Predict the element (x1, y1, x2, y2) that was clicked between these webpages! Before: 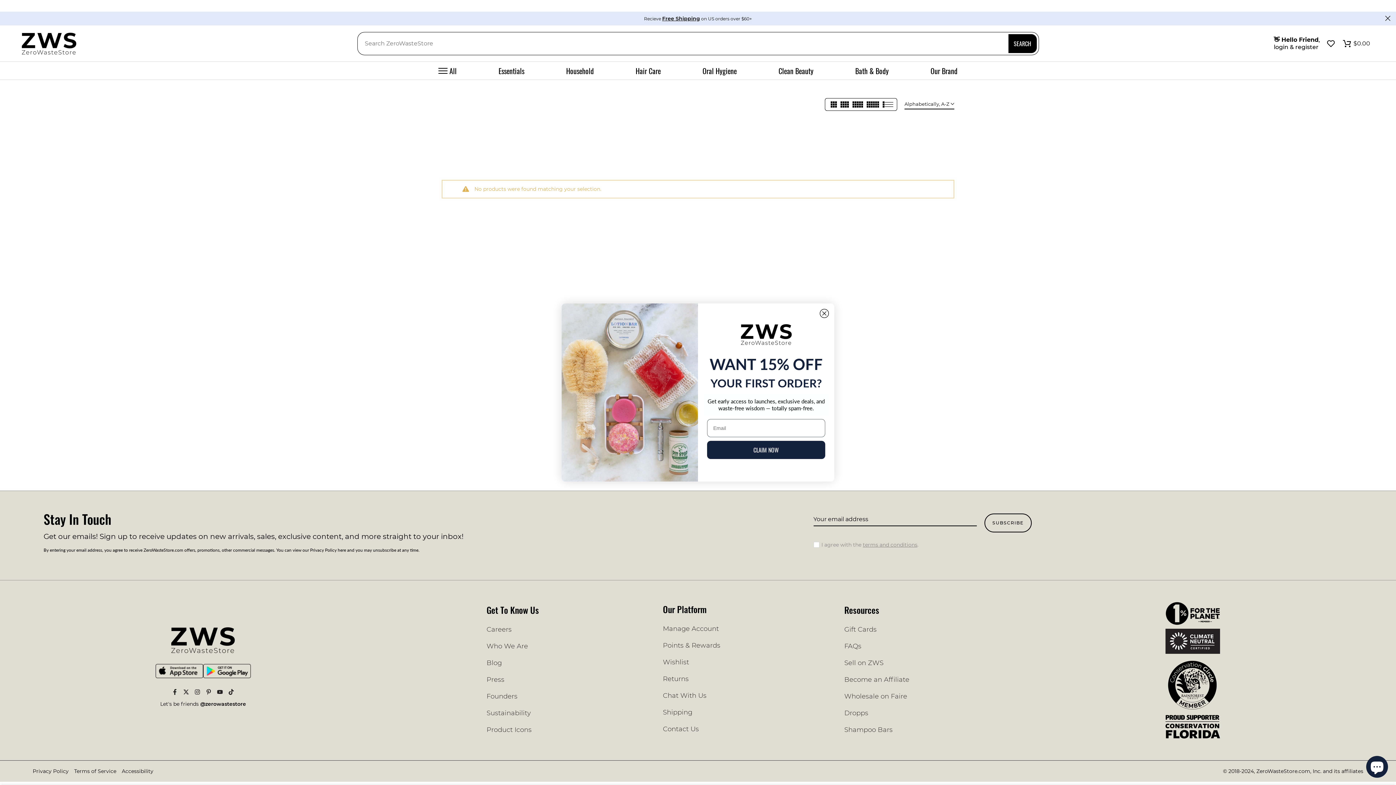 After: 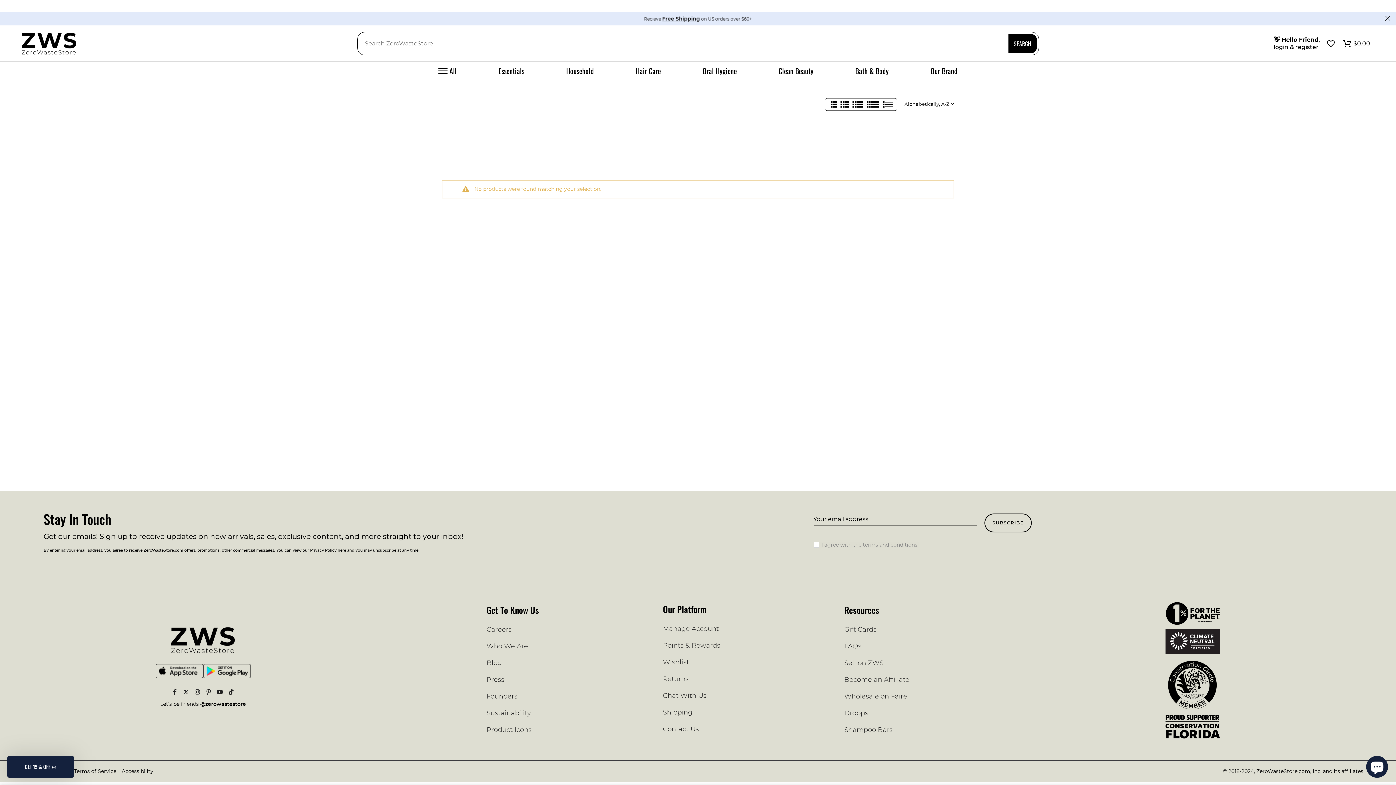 Action: bbox: (820, 328, 829, 337) label: Close dialog